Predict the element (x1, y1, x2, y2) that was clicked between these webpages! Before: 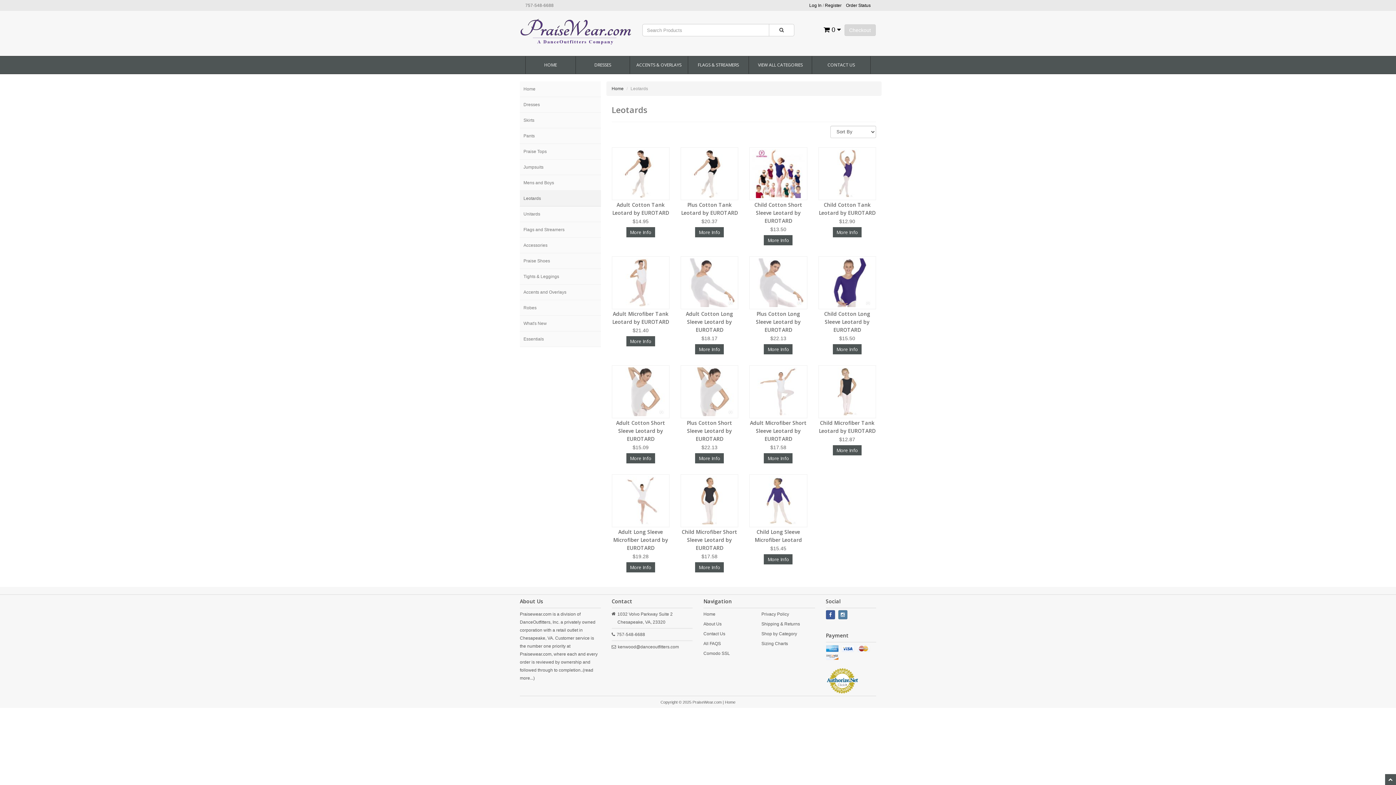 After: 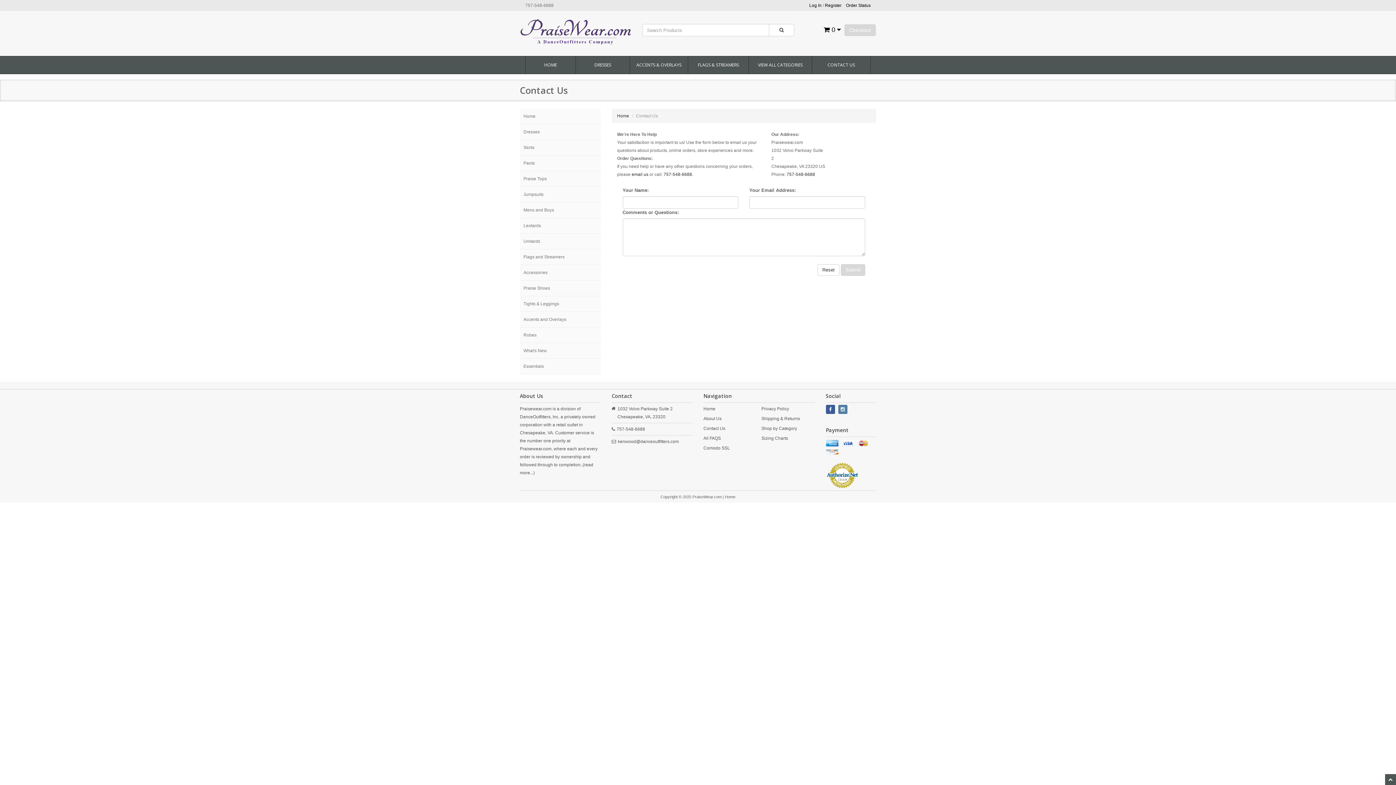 Action: bbox: (703, 631, 725, 636) label: Contact Us